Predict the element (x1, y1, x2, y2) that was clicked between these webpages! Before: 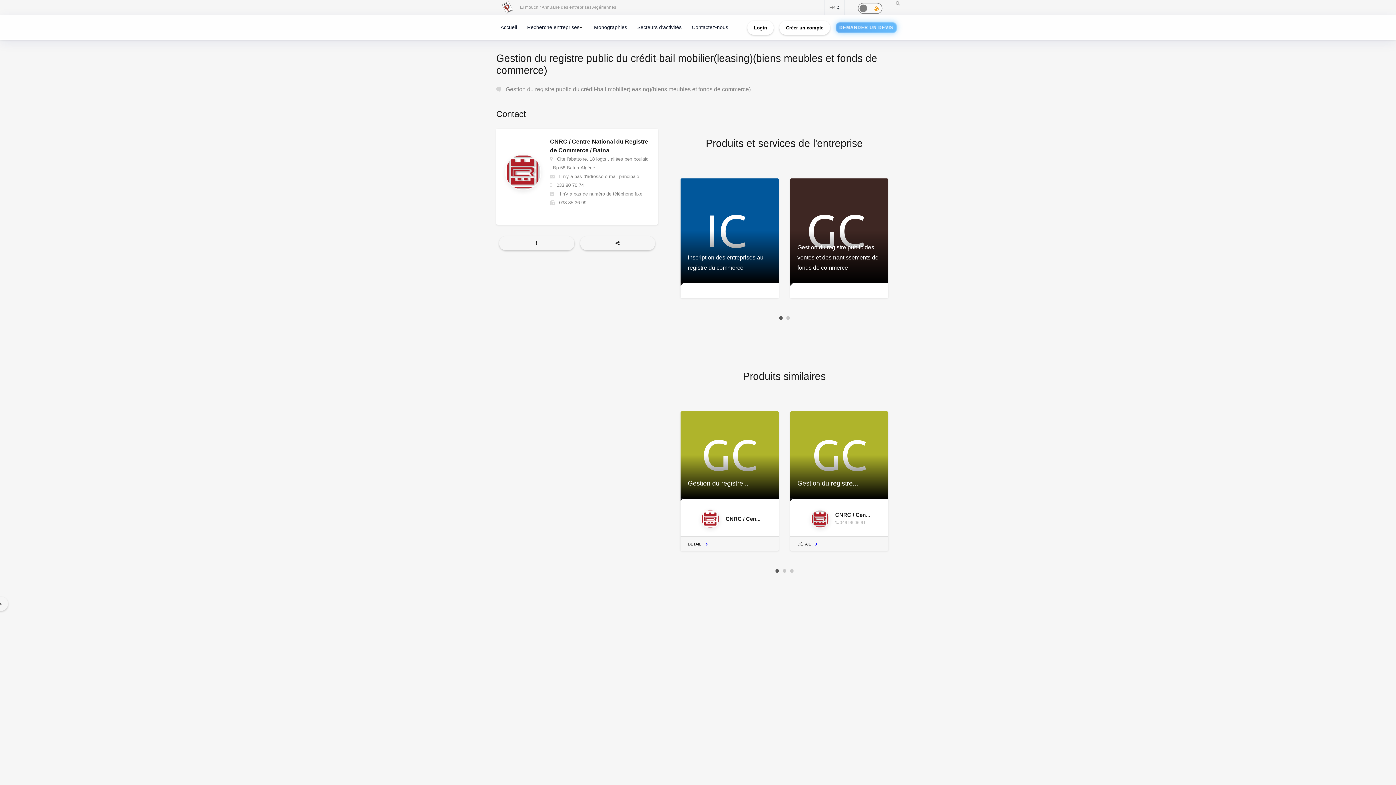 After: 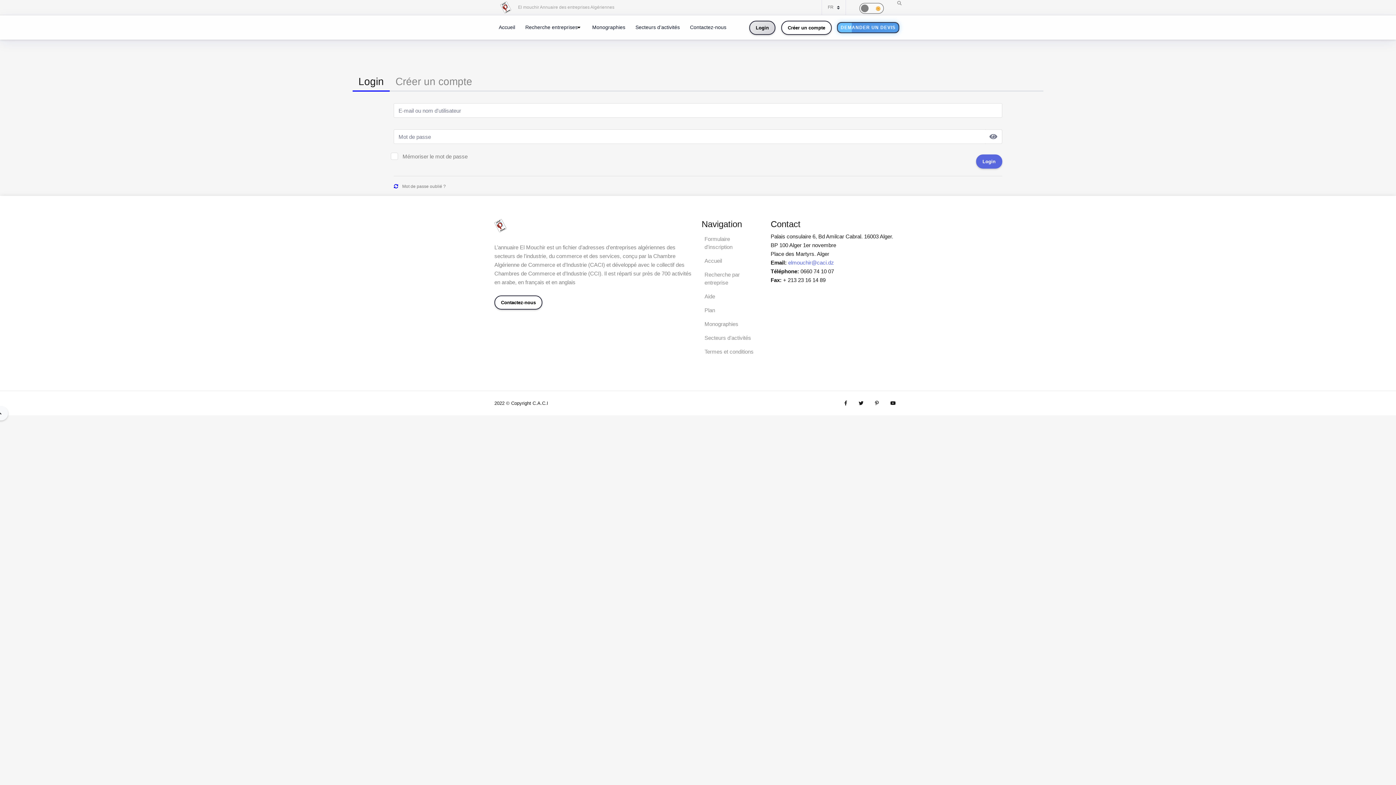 Action: label: Login bbox: (747, 20, 773, 34)